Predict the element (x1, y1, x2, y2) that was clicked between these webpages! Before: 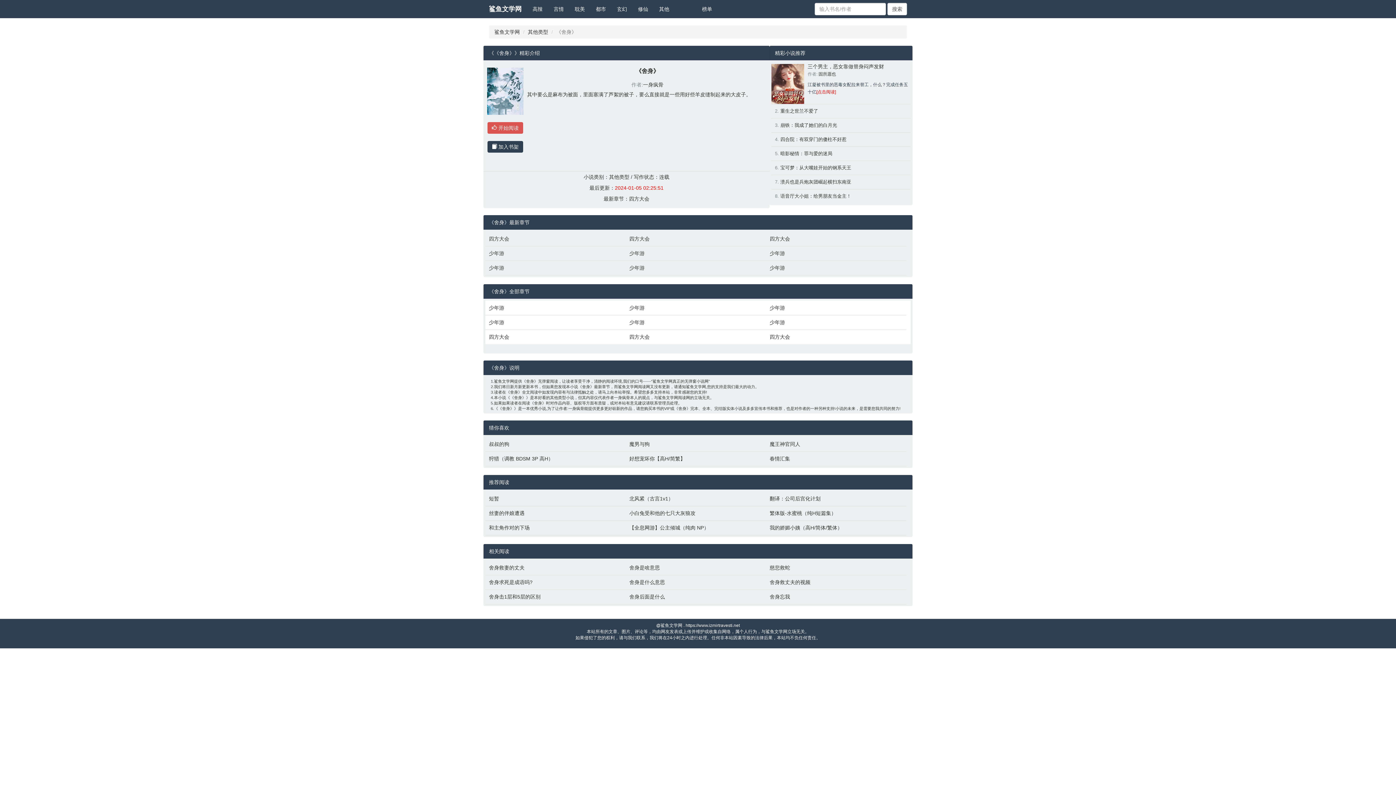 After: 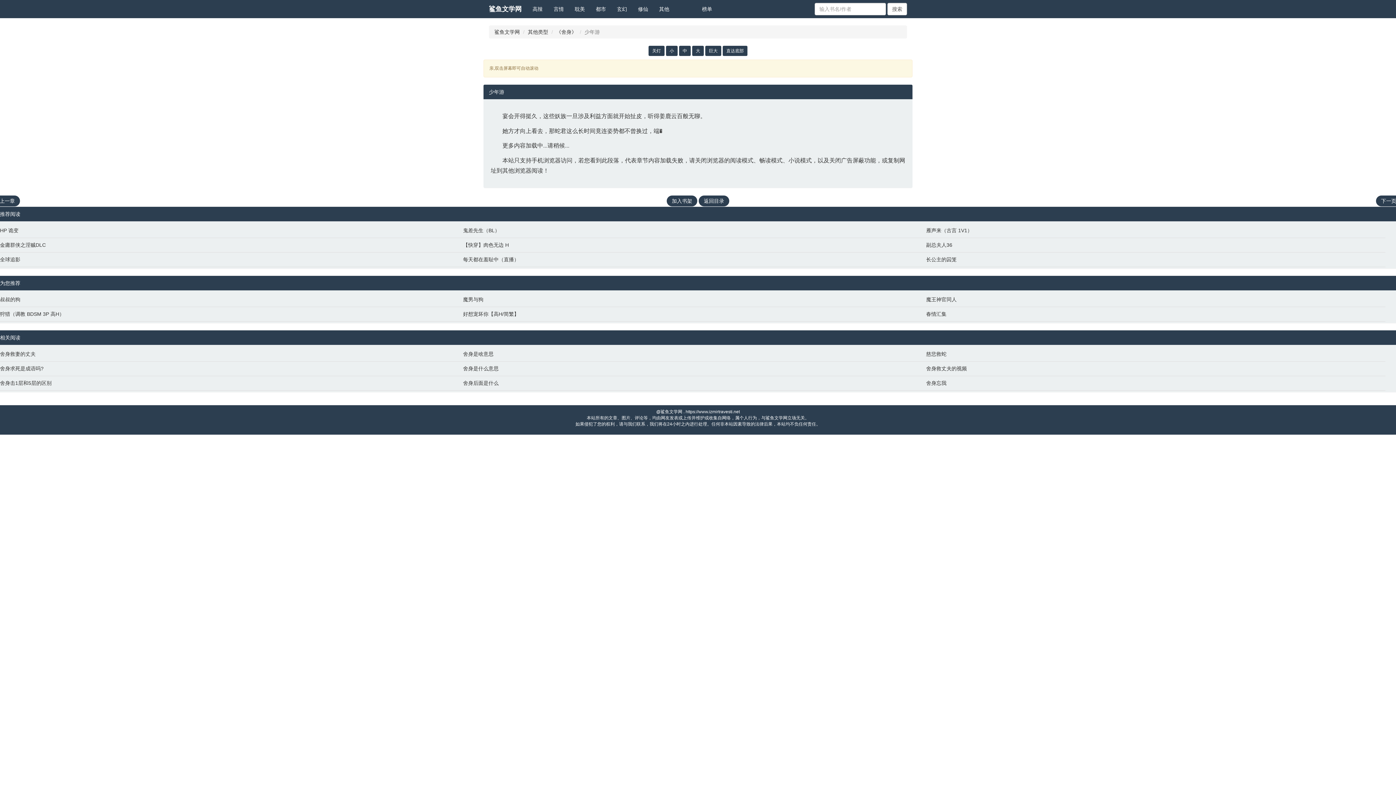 Action: label: 少年游 bbox: (769, 304, 903, 311)